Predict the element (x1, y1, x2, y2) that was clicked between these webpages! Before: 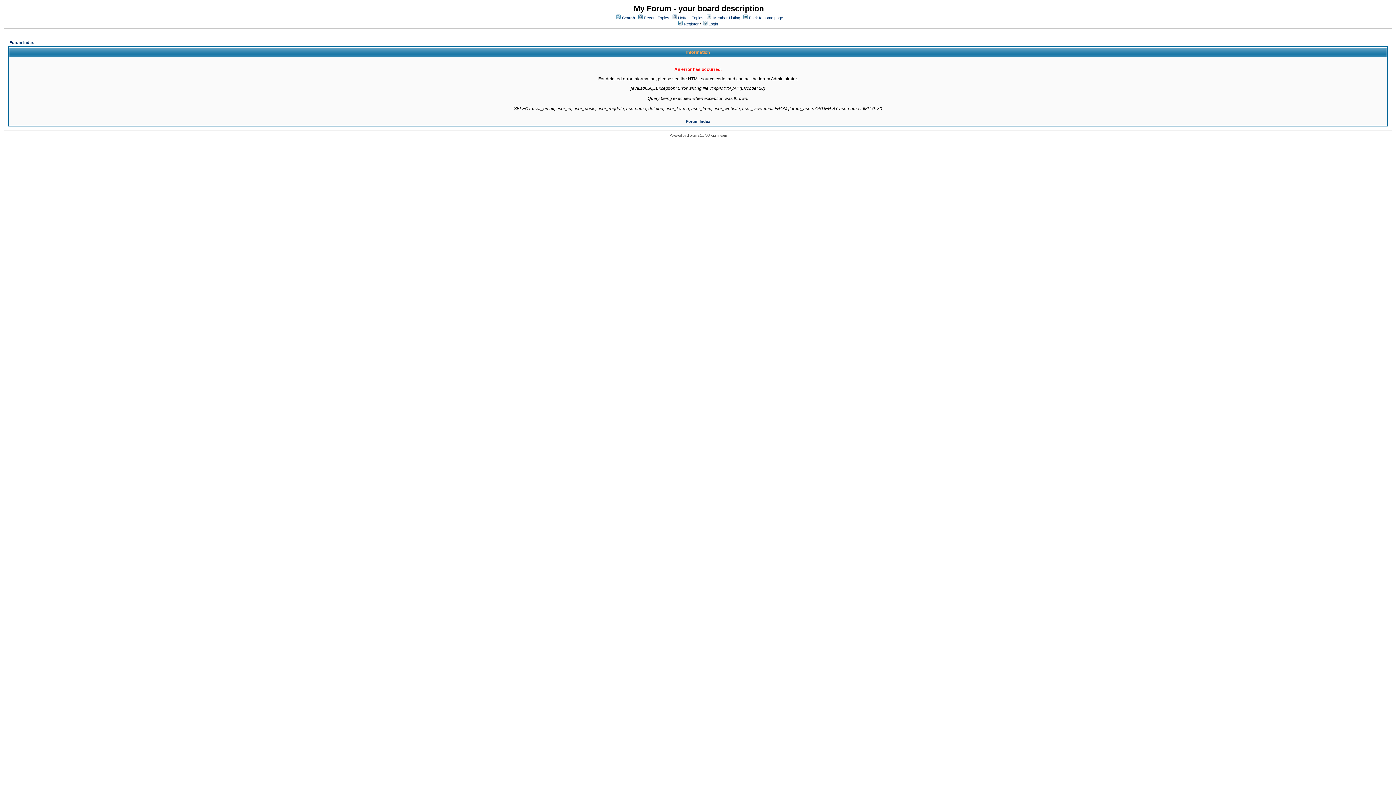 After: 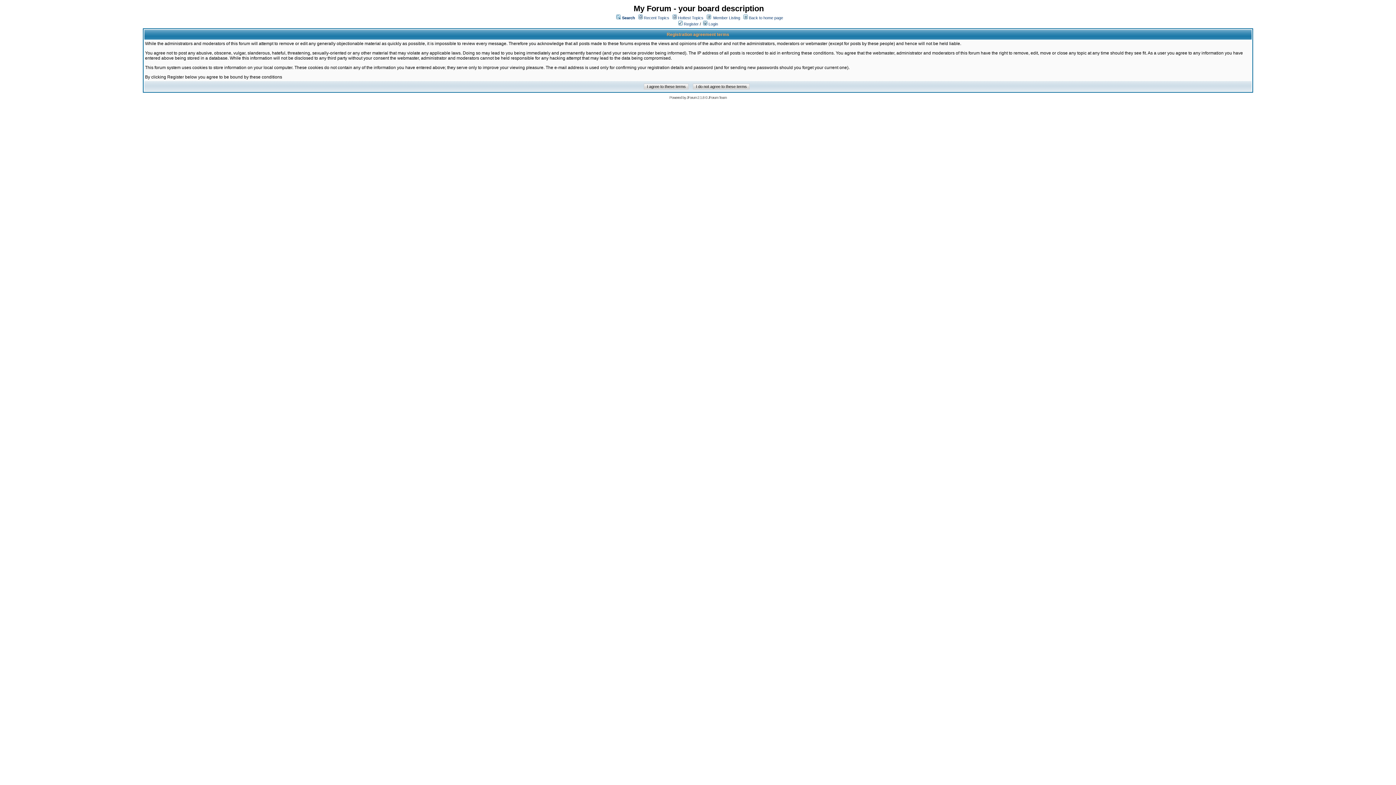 Action: label:  Register bbox: (678, 21, 698, 26)